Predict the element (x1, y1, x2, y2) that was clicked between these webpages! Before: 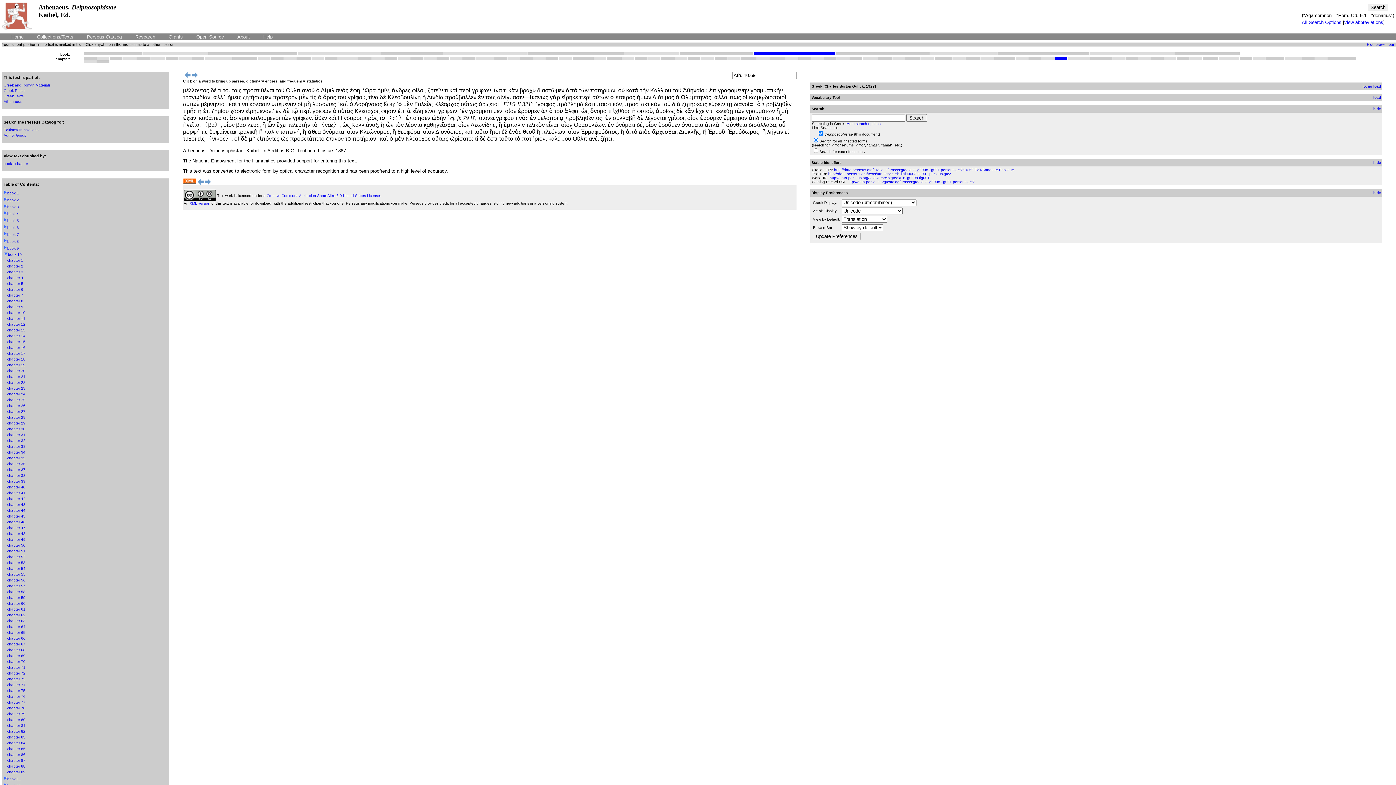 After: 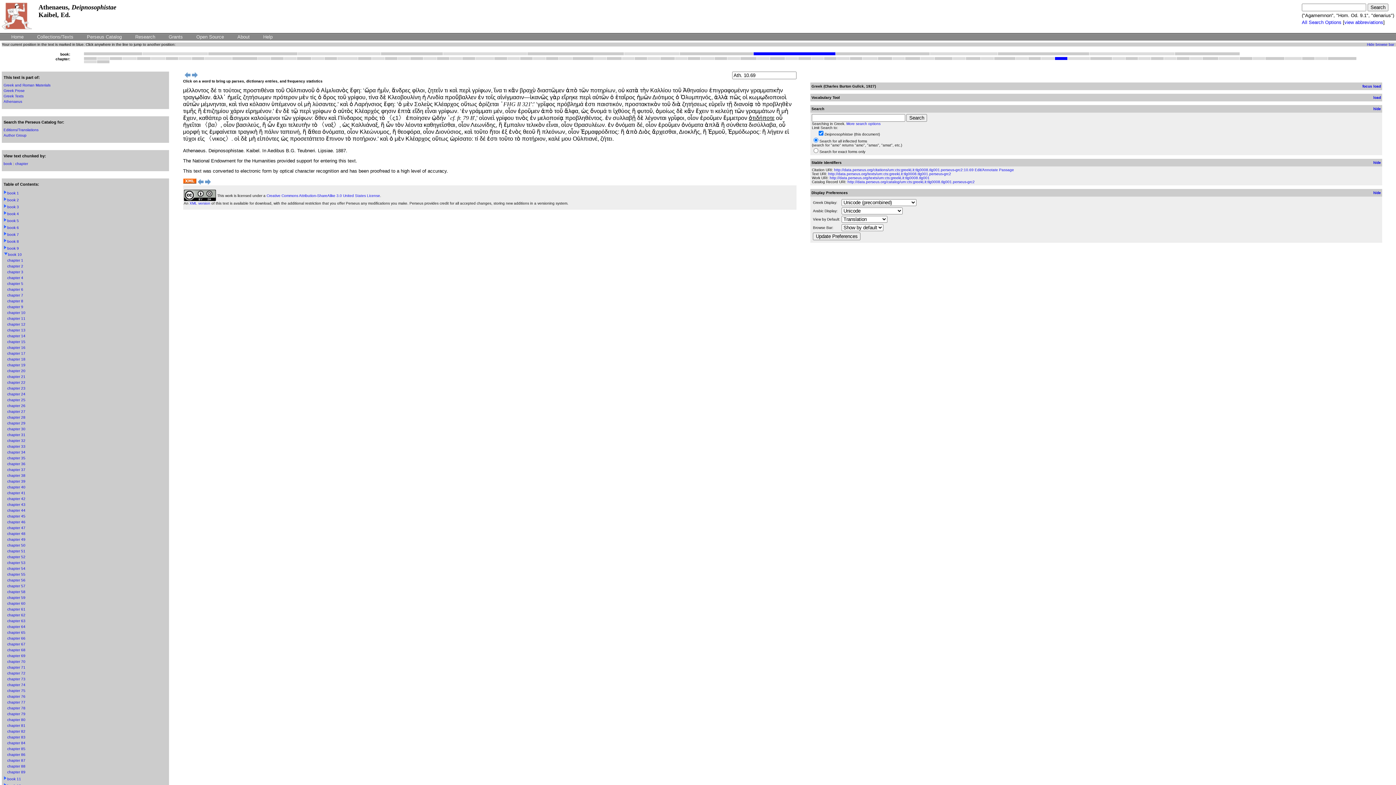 Action: bbox: (748, 114, 774, 121) label: ὁτιδήποτε